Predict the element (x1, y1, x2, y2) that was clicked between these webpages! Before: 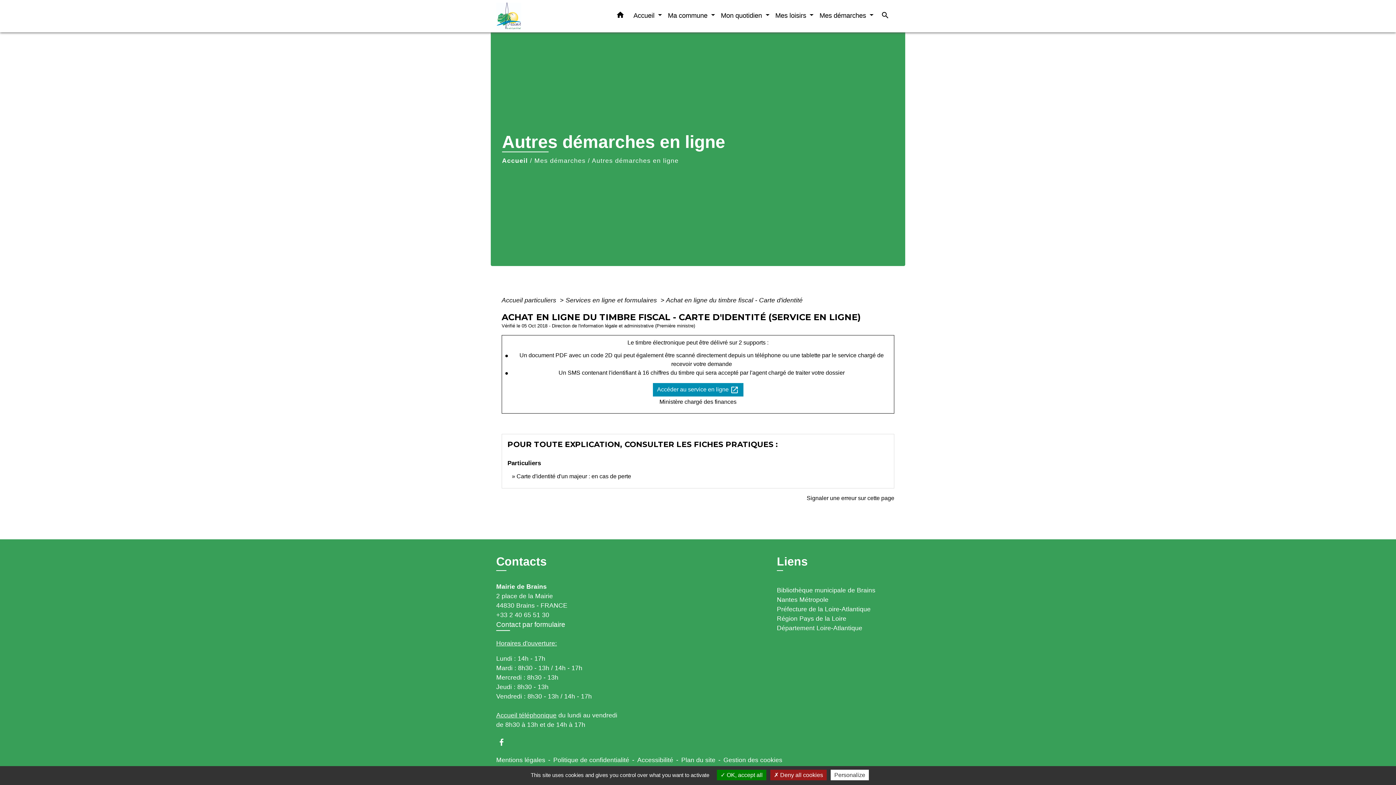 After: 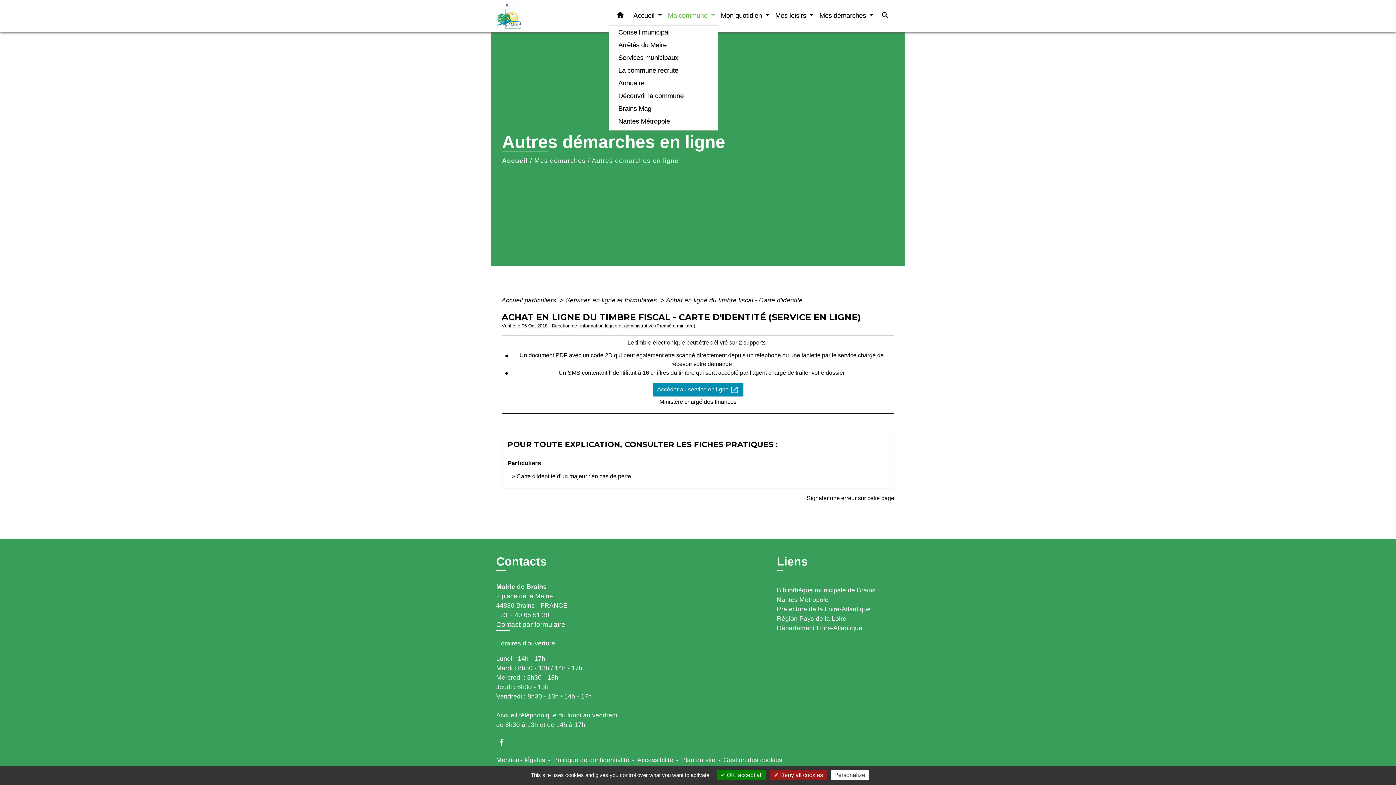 Action: label: Ma commune  bbox: (665, 7, 718, 23)